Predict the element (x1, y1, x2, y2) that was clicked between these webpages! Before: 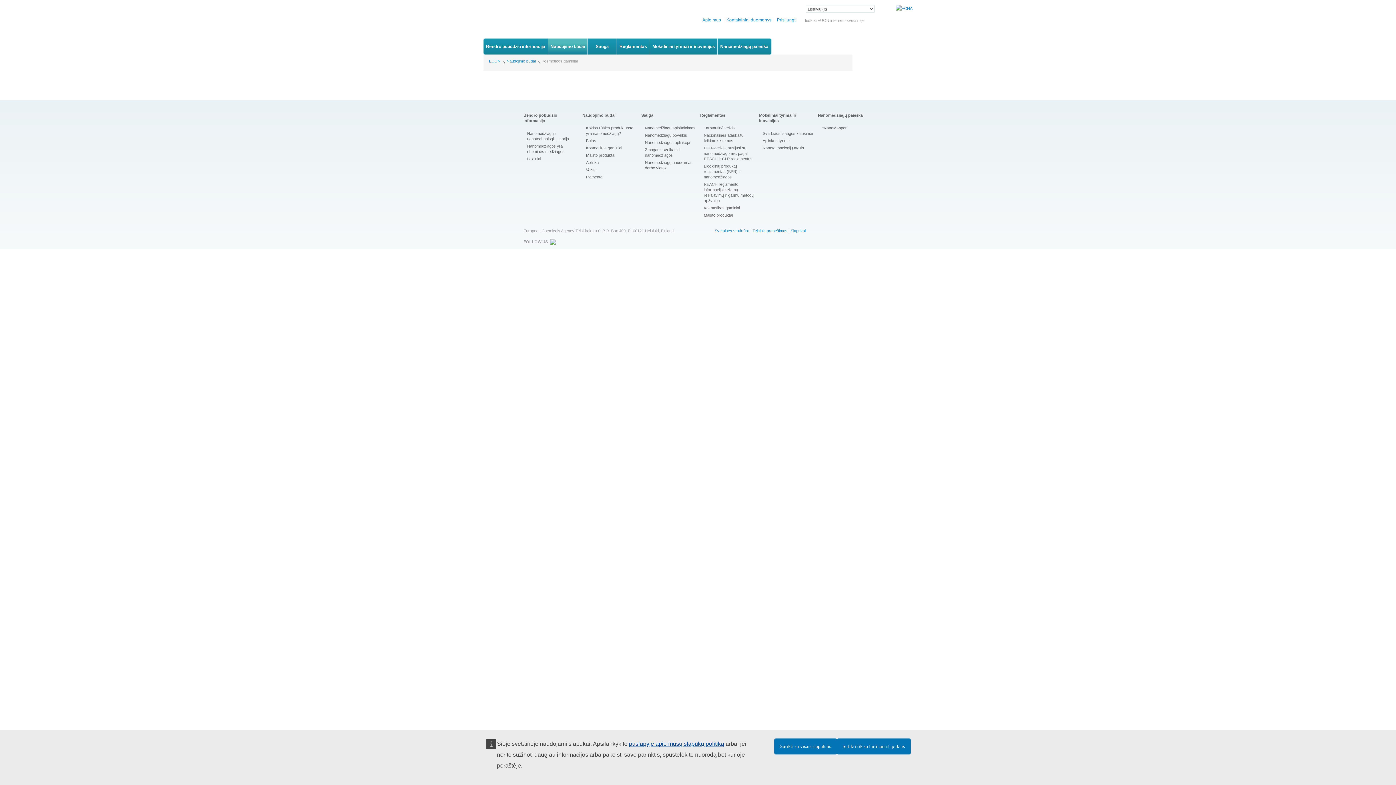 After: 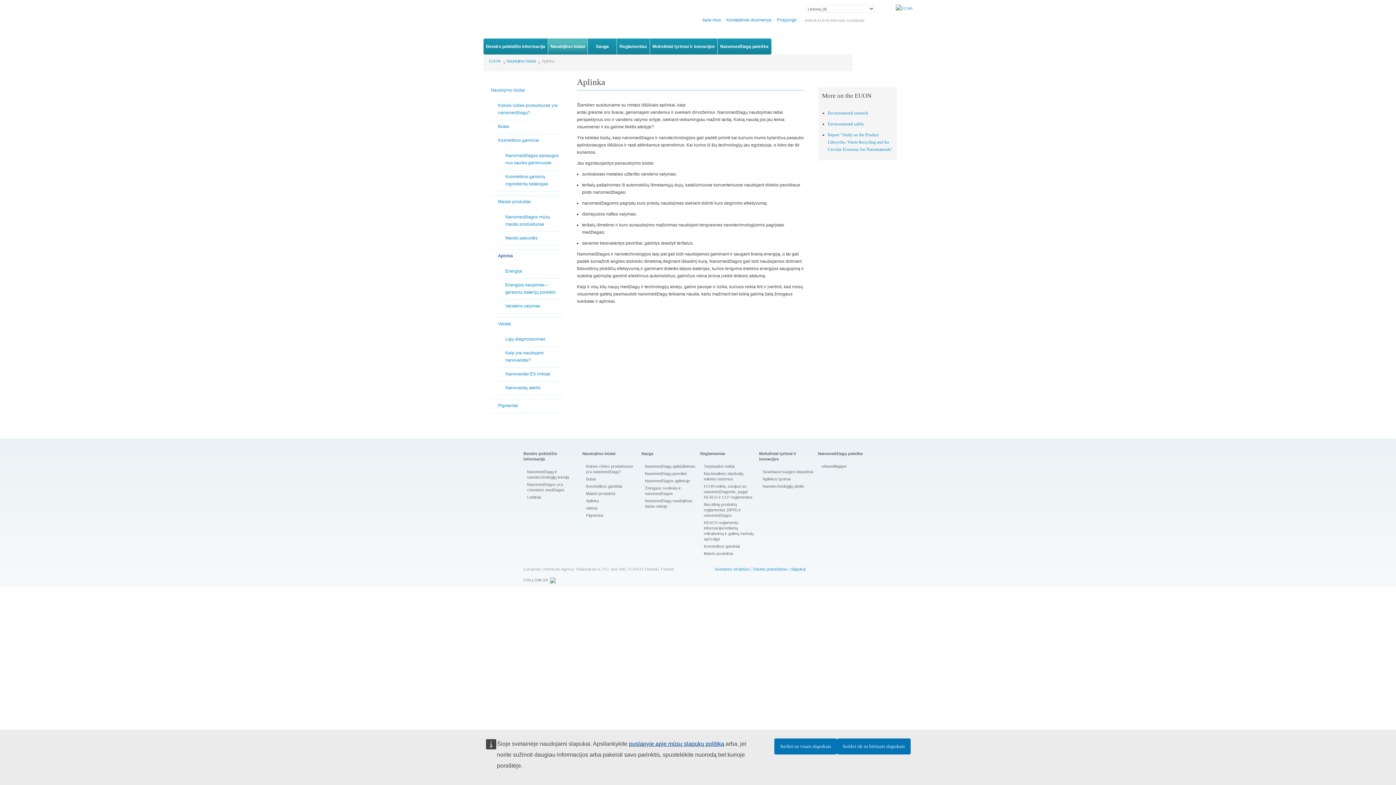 Action: bbox: (582, 160, 637, 165) label: Aplinka